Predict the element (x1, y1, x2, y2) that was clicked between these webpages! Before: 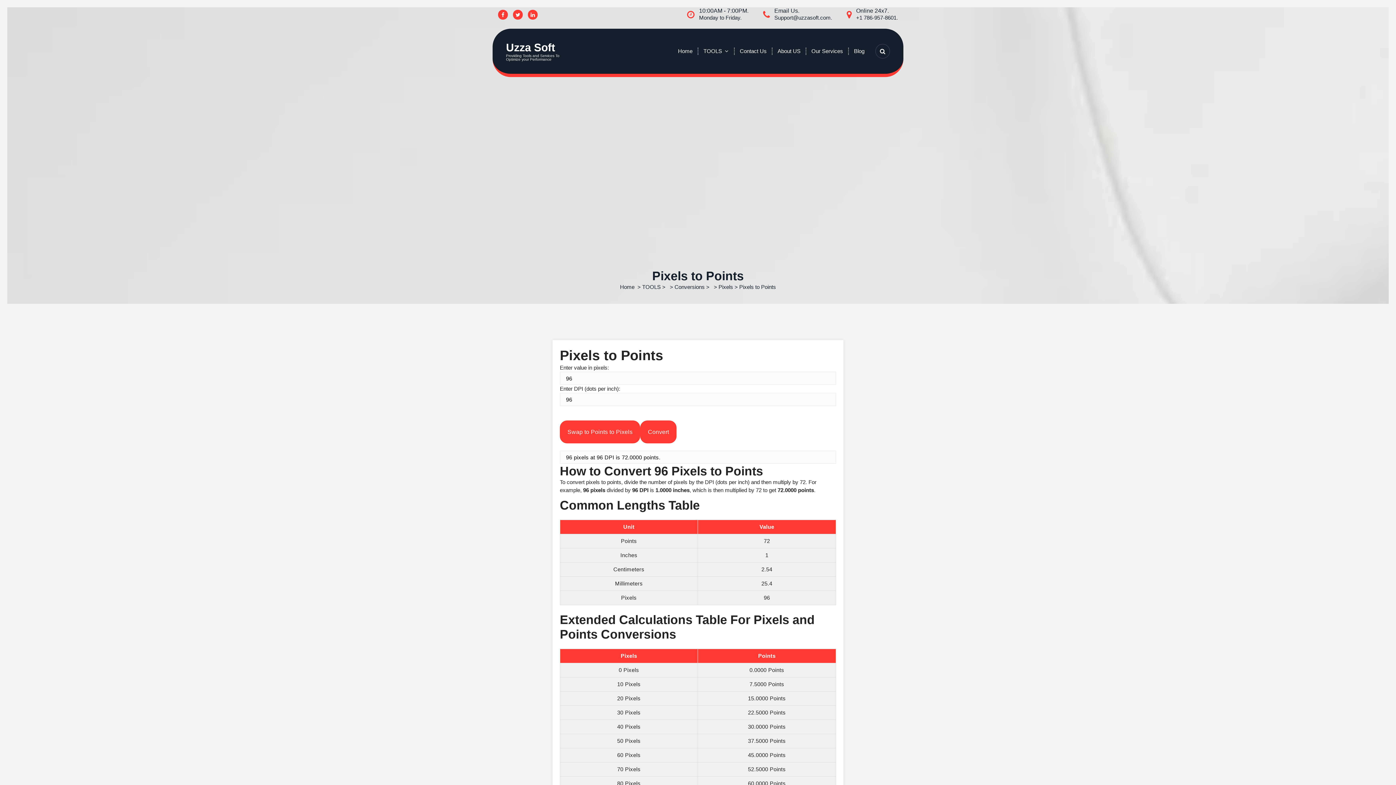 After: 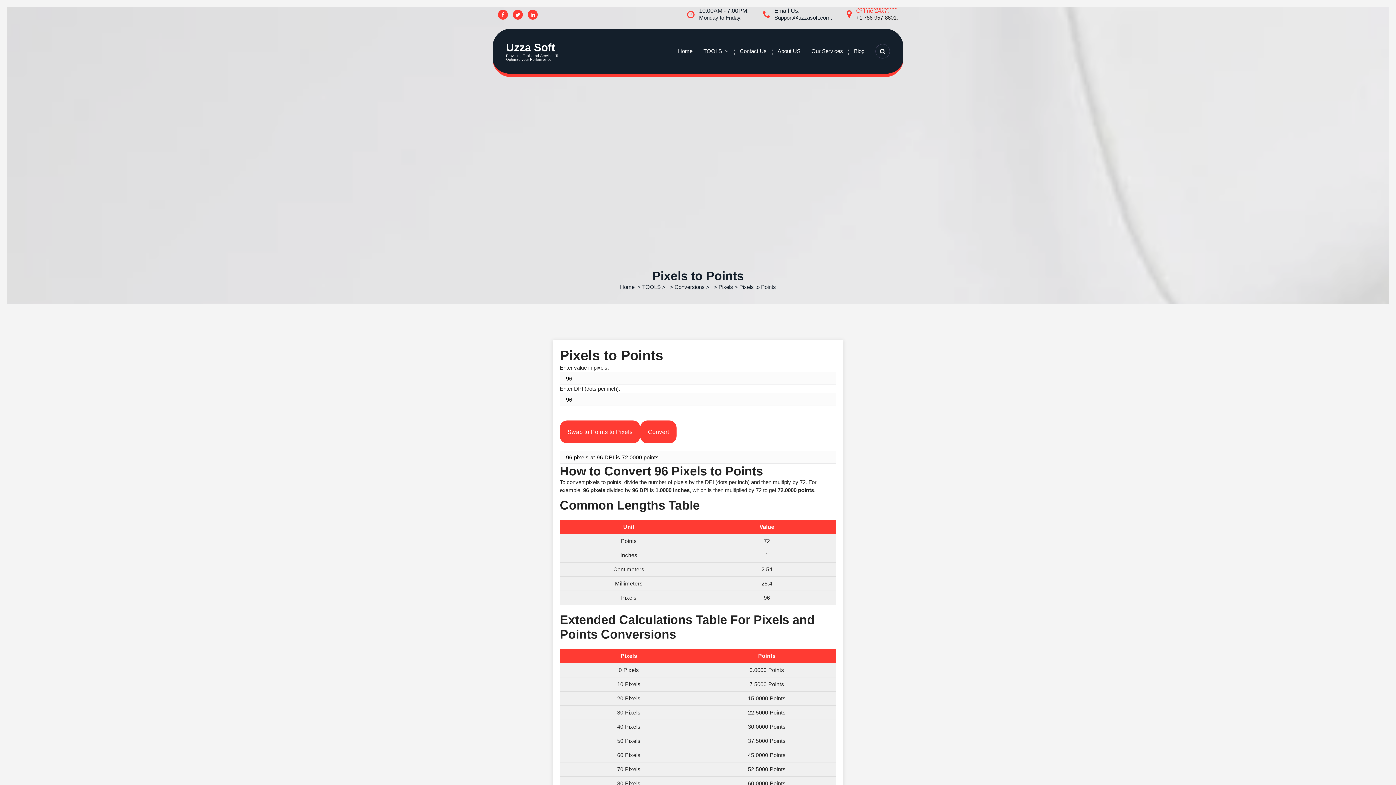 Action: bbox: (856, 7, 898, 21) label: Online 24x7.
+1 786-957-8601.